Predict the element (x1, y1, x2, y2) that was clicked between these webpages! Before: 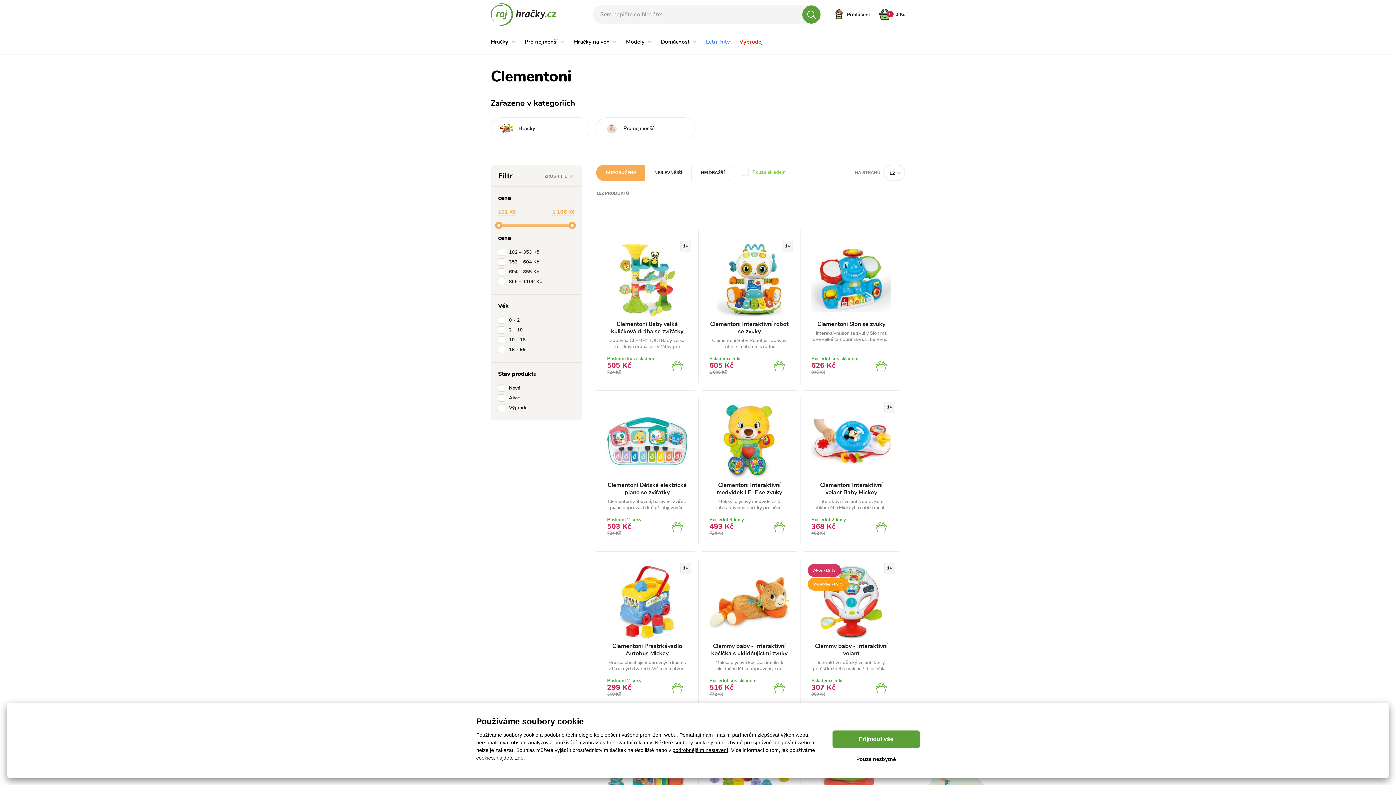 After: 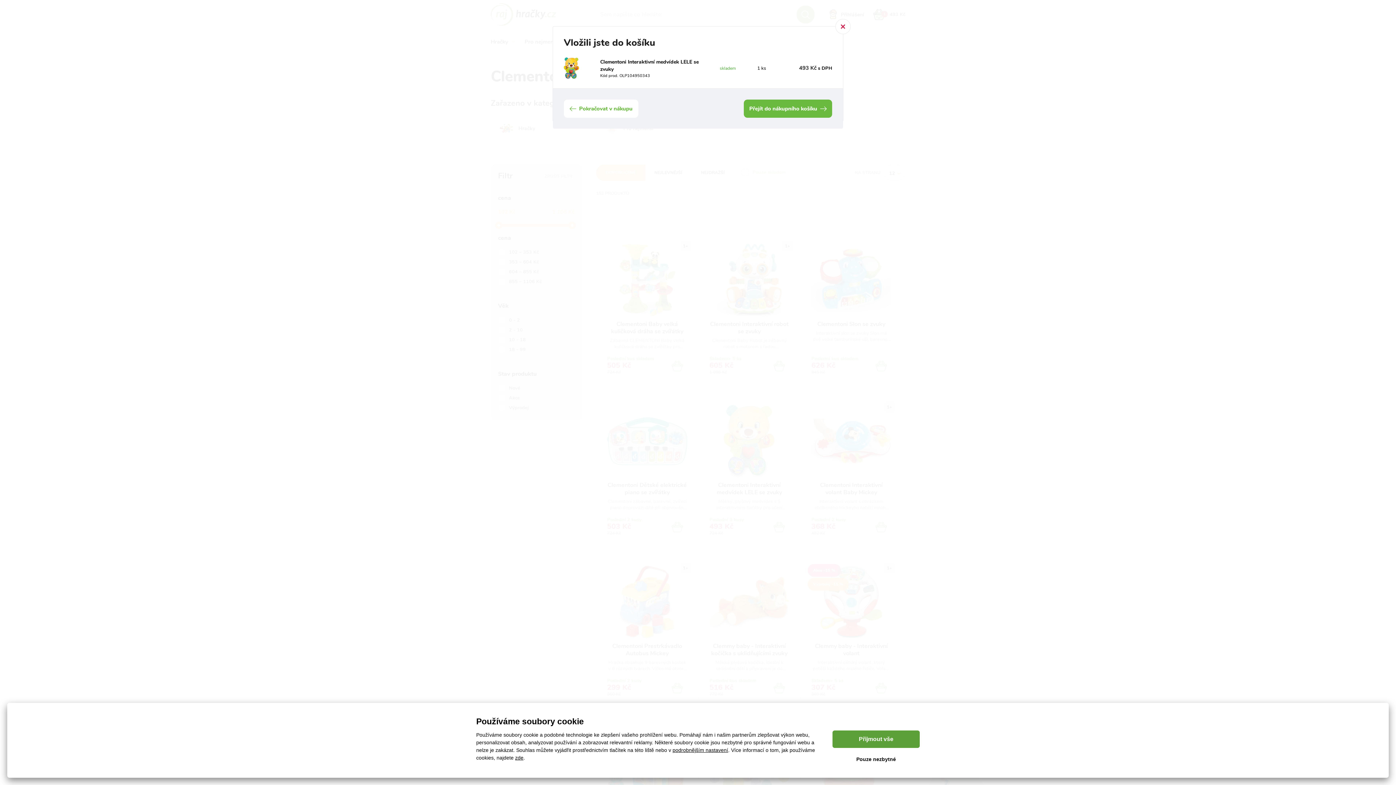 Action: bbox: (769, 517, 789, 537)